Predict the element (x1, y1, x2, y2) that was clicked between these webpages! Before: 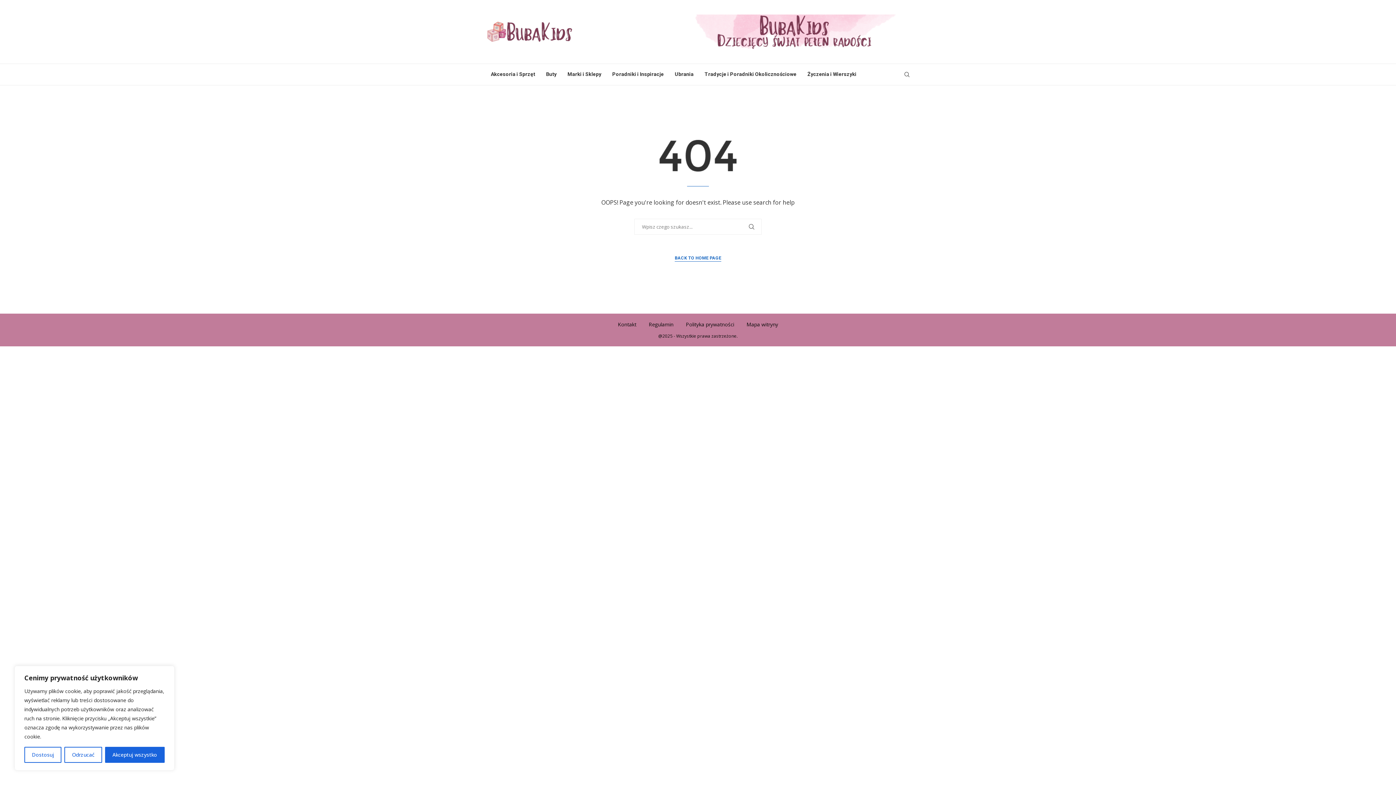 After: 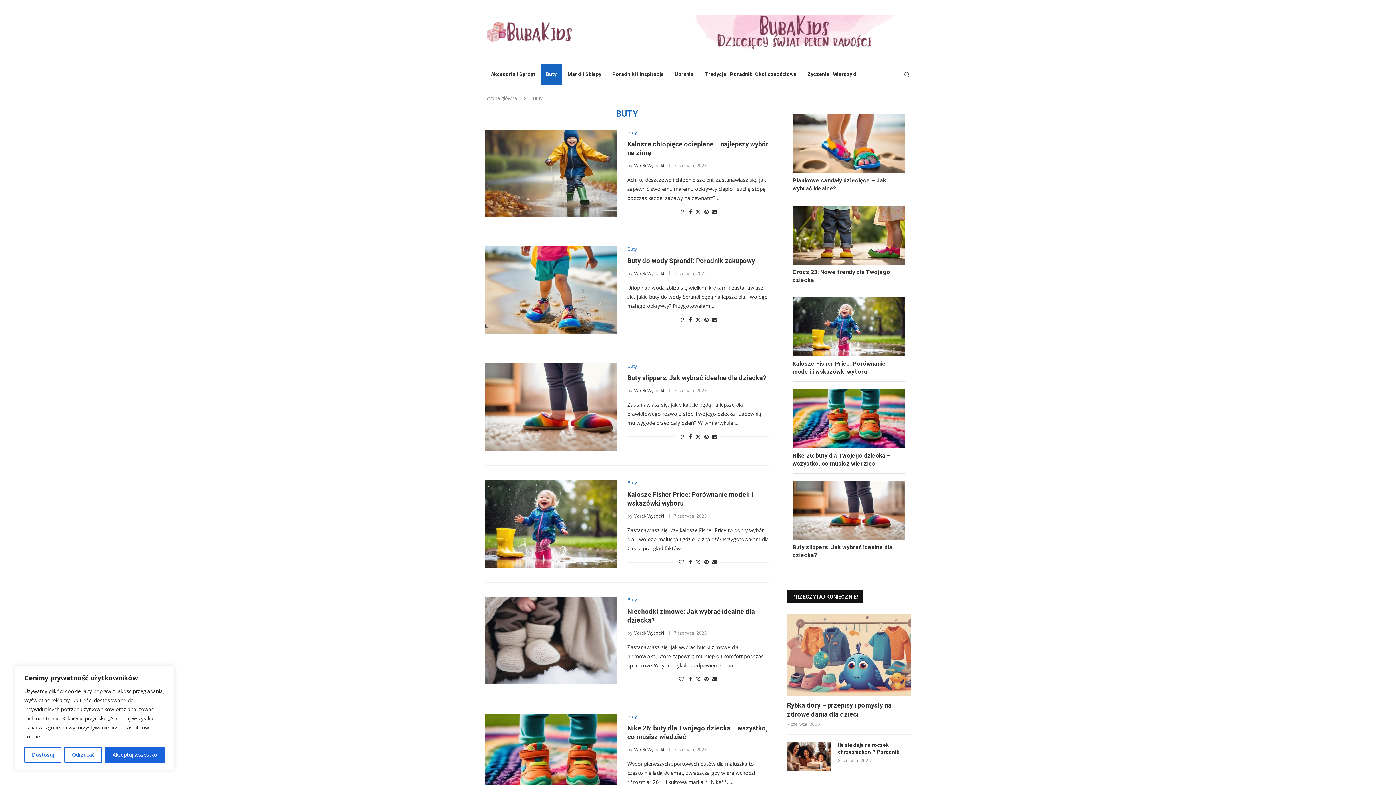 Action: label: Buty bbox: (540, 63, 562, 85)